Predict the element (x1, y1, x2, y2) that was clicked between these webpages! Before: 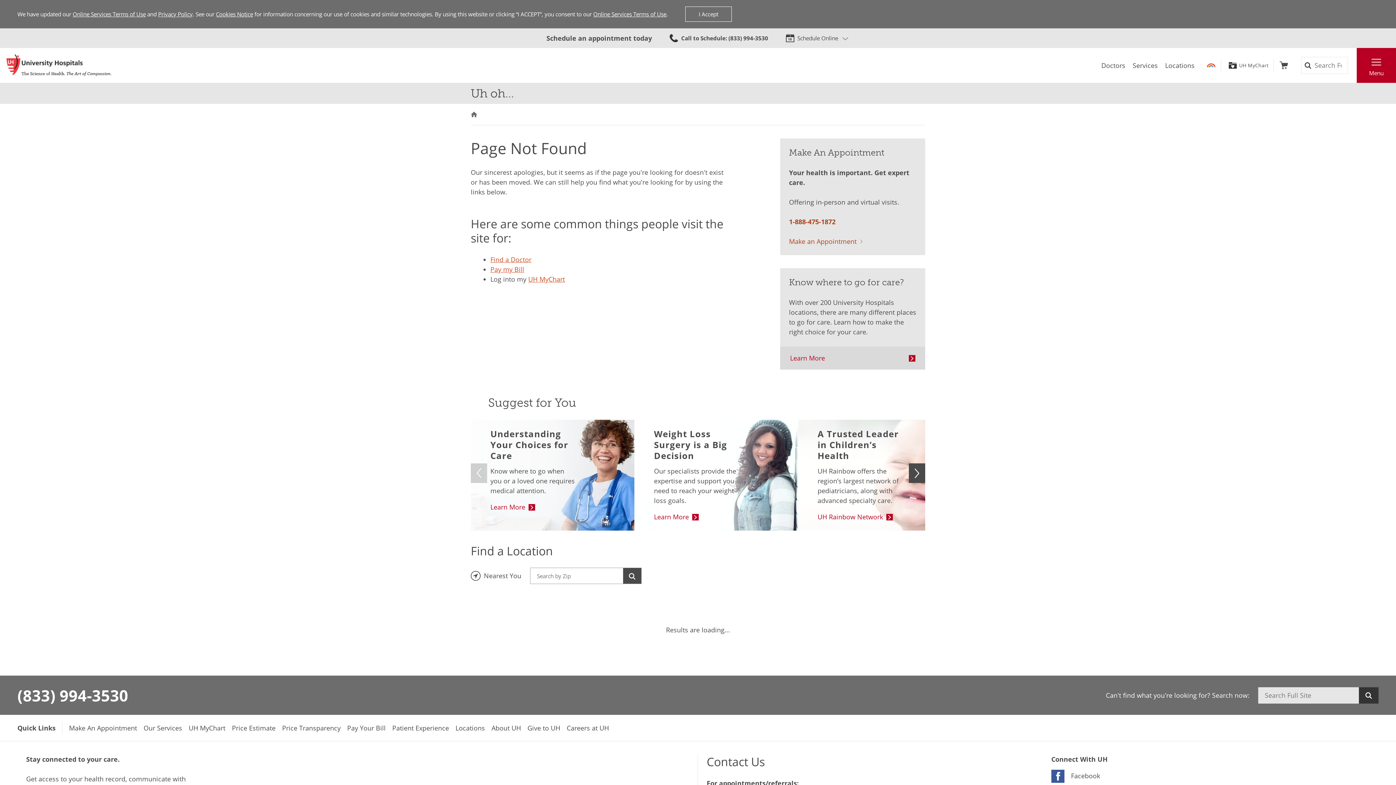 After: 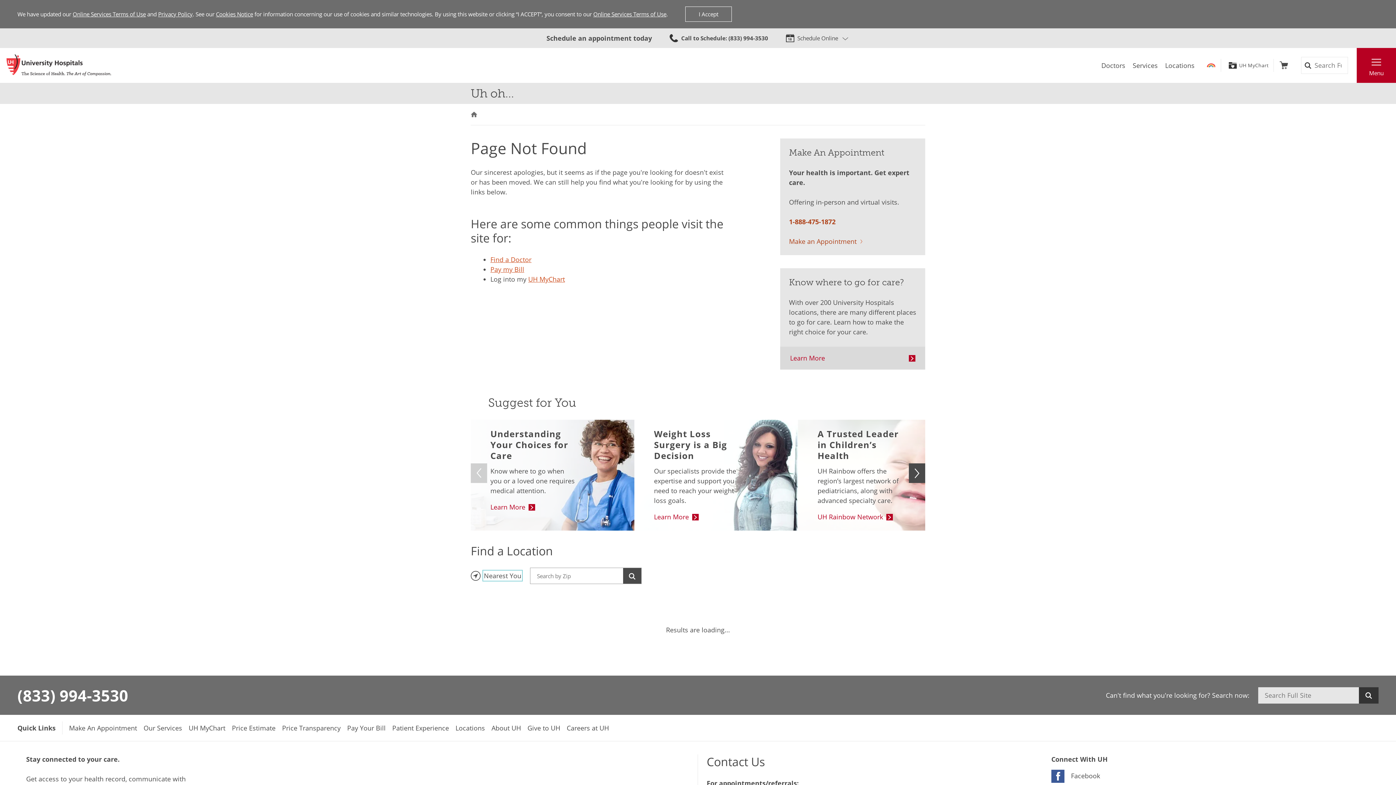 Action: label: Nearest You bbox: (484, 571, 521, 580)